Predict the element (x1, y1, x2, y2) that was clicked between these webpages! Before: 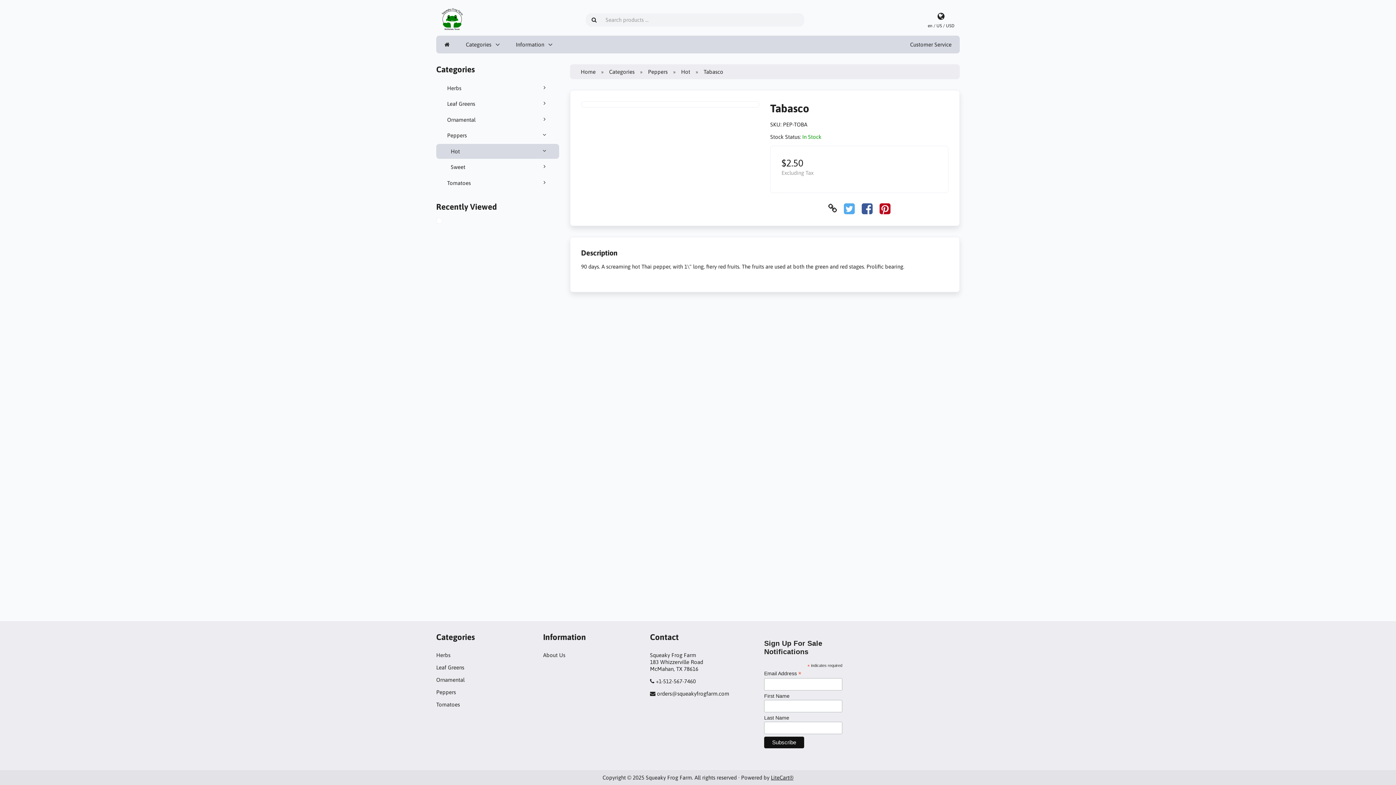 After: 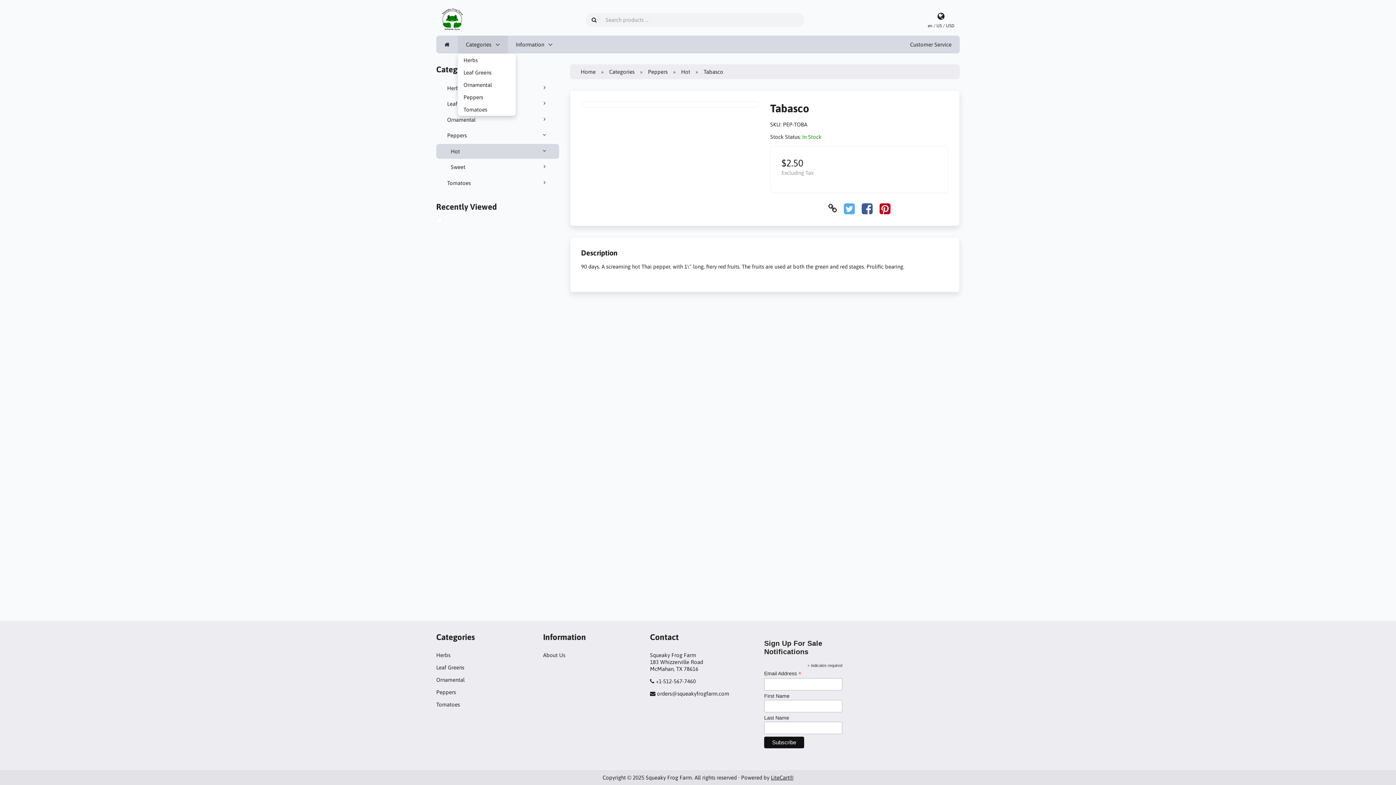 Action: bbox: (457, 35, 507, 53) label: Categories